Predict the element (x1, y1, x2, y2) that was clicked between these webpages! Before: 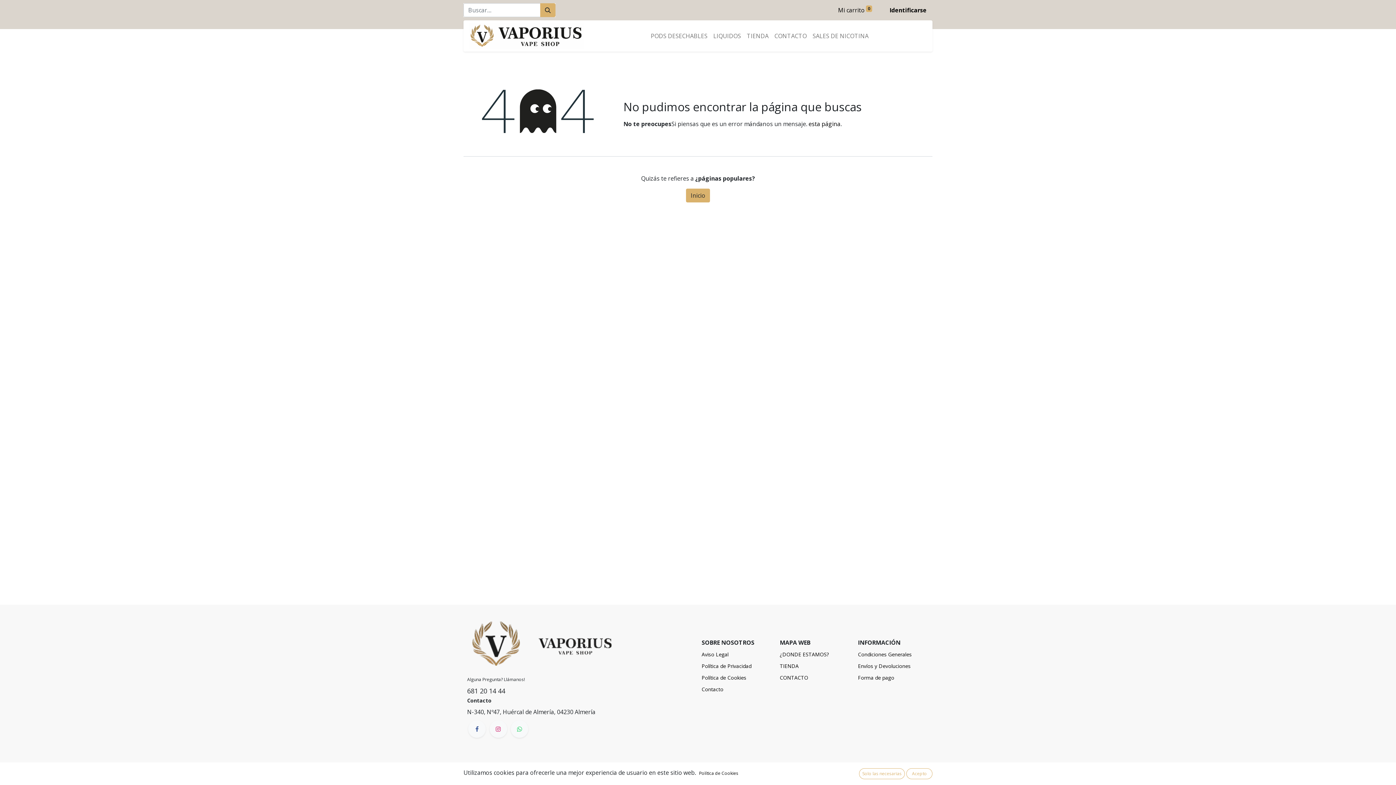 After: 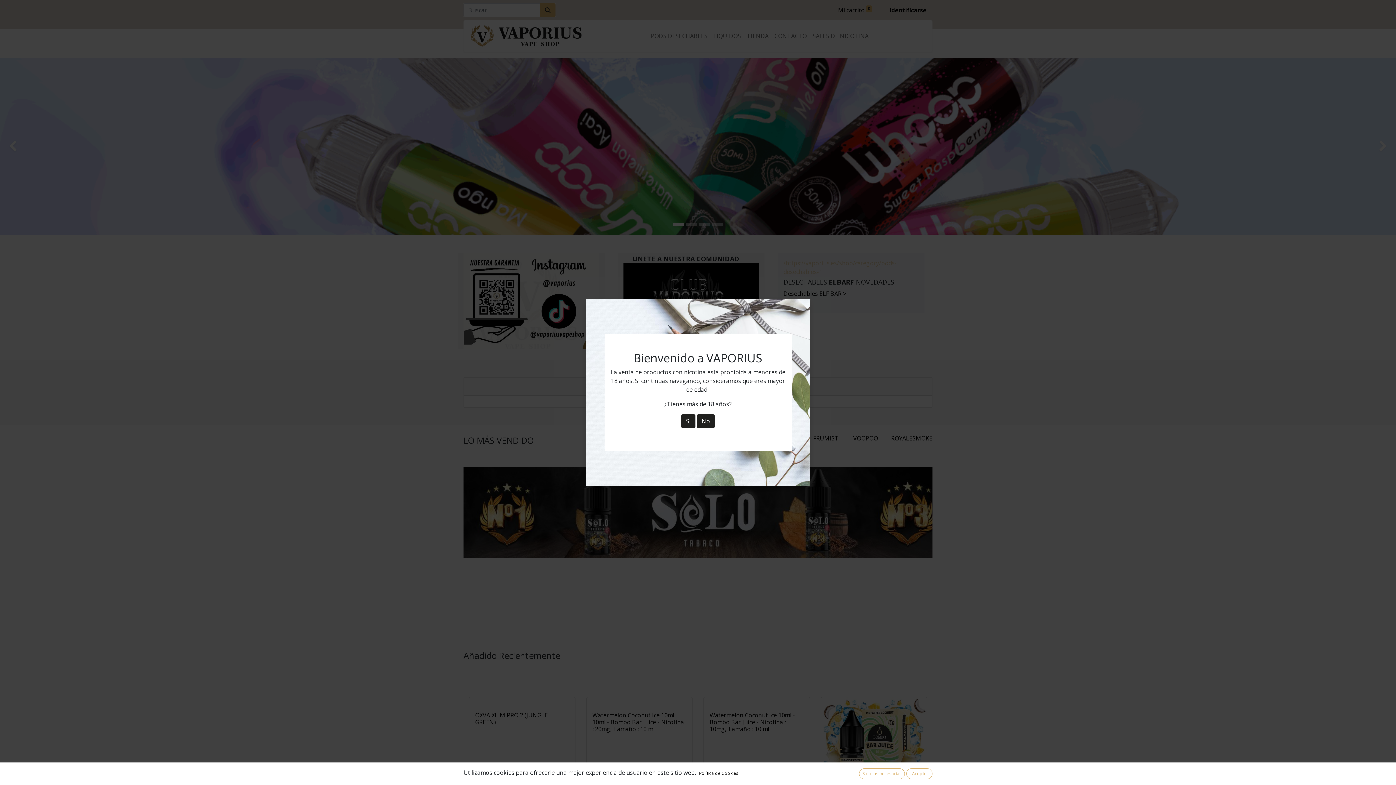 Action: bbox: (467, 639, 616, 647)